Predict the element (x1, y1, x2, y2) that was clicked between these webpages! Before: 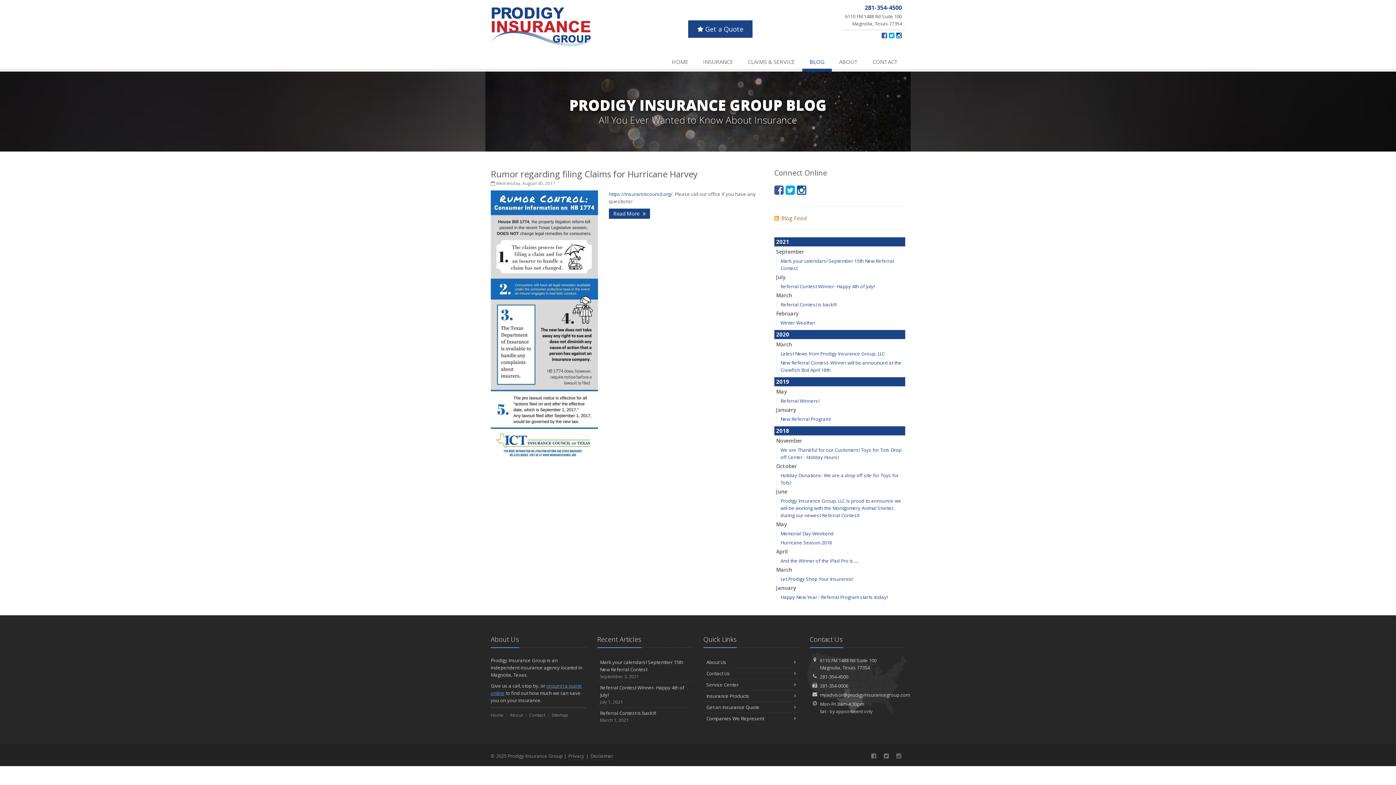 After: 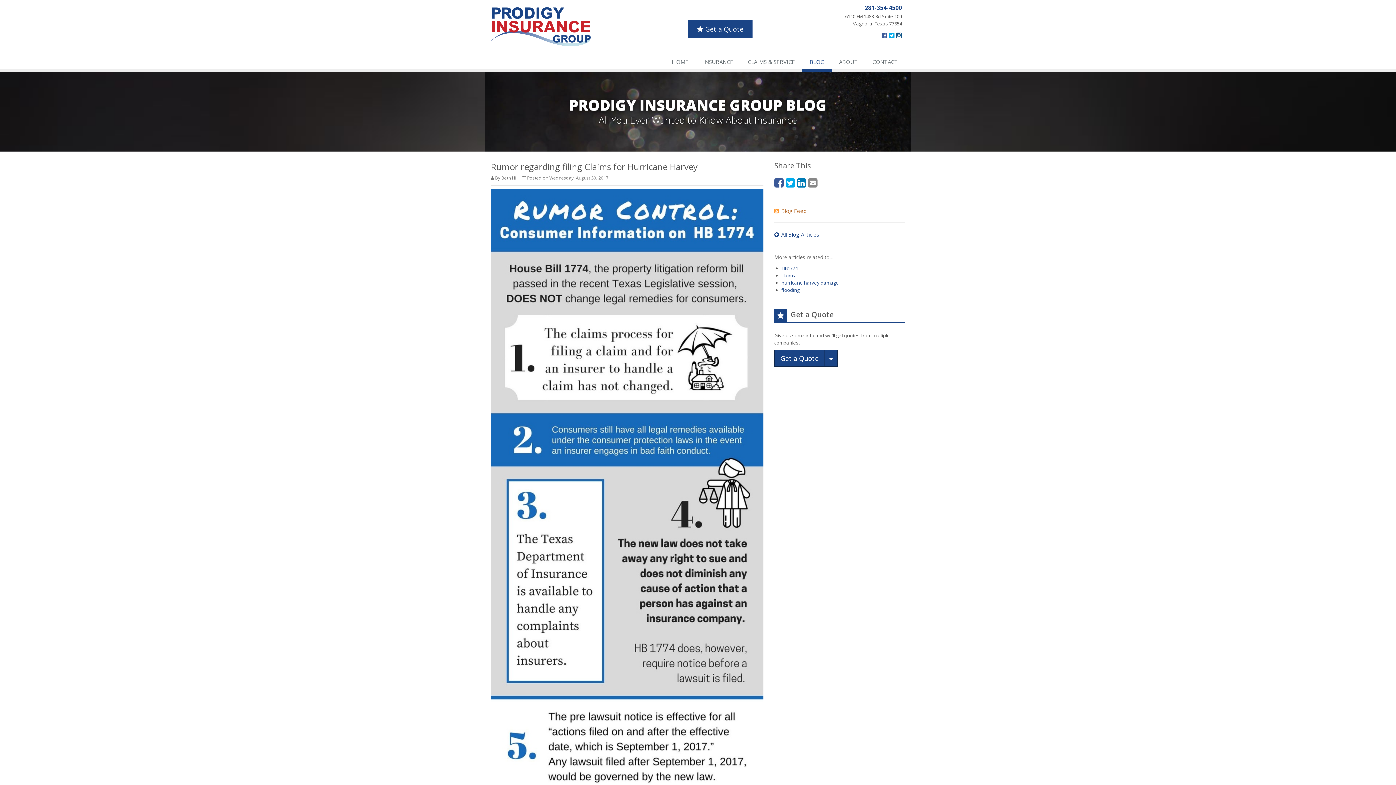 Action: bbox: (490, 168, 697, 180) label: Rumor regarding filing Claims for Hurricane Harvey